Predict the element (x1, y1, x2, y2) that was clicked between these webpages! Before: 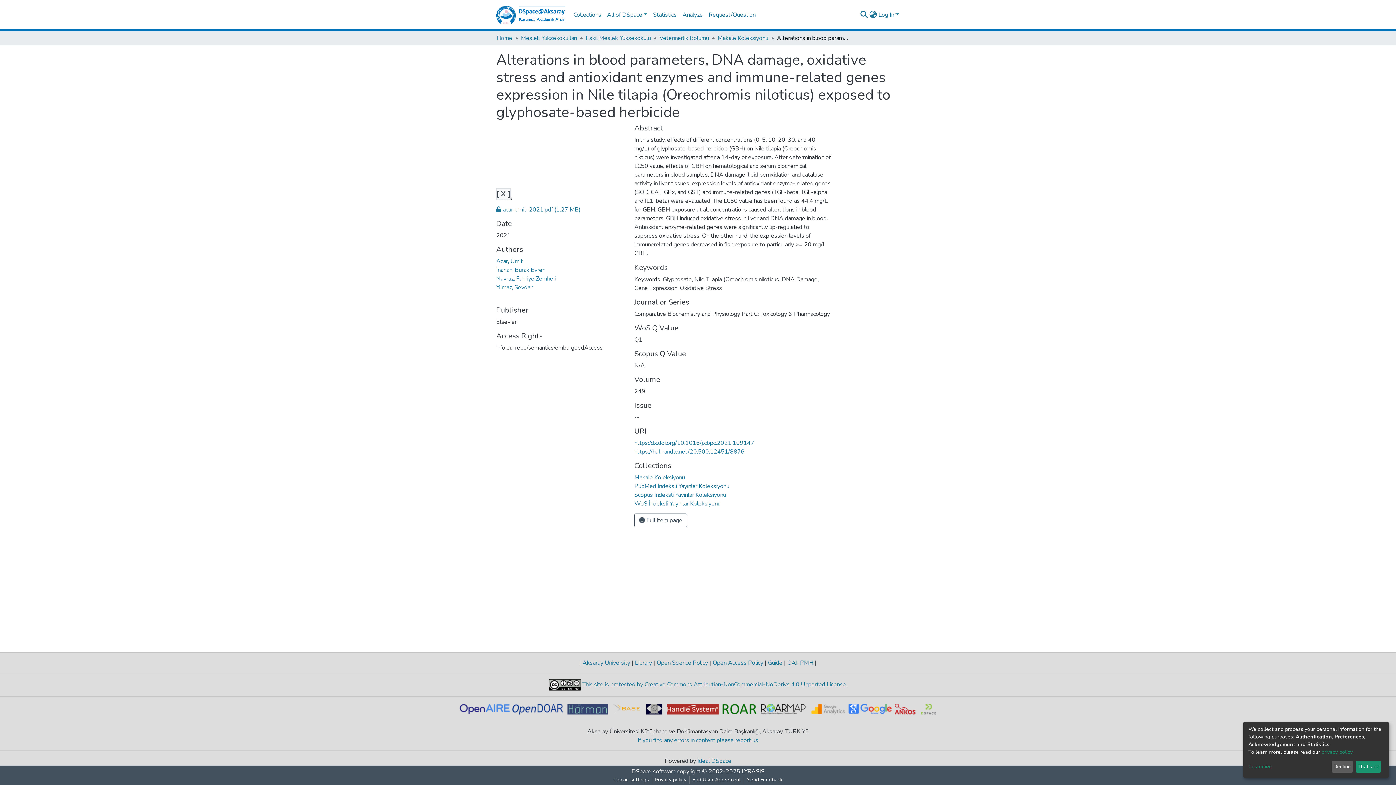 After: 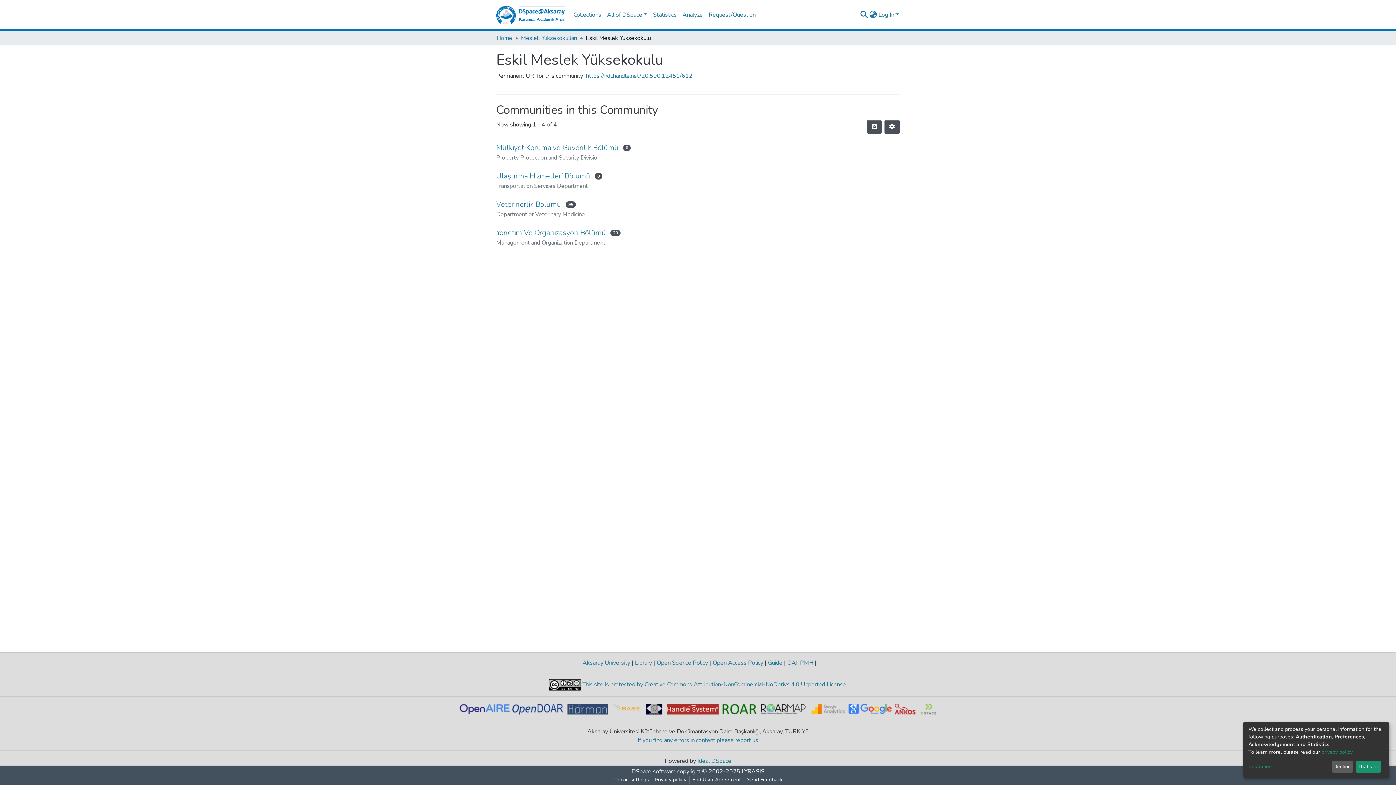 Action: label: Eskil Meslek Yüksekokulu bbox: (585, 33, 650, 42)